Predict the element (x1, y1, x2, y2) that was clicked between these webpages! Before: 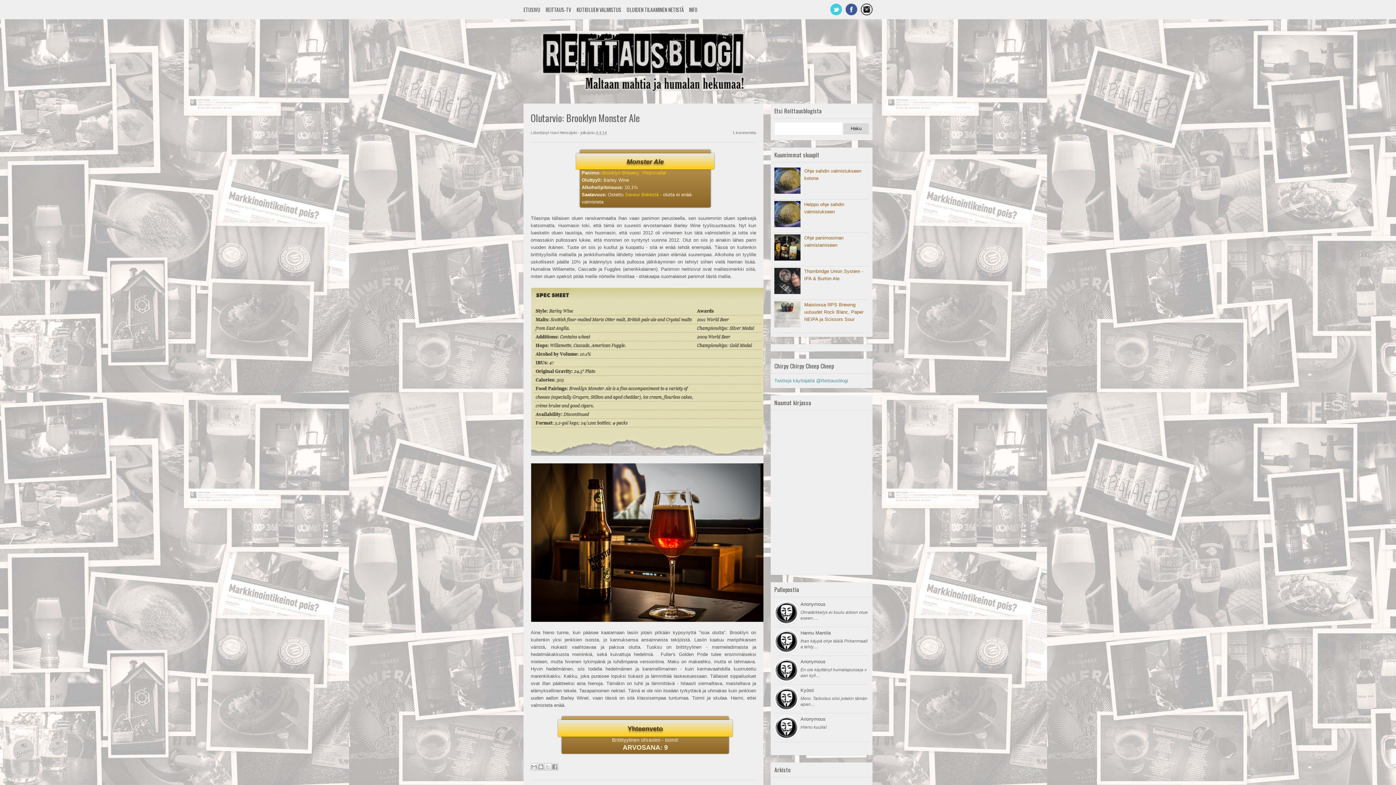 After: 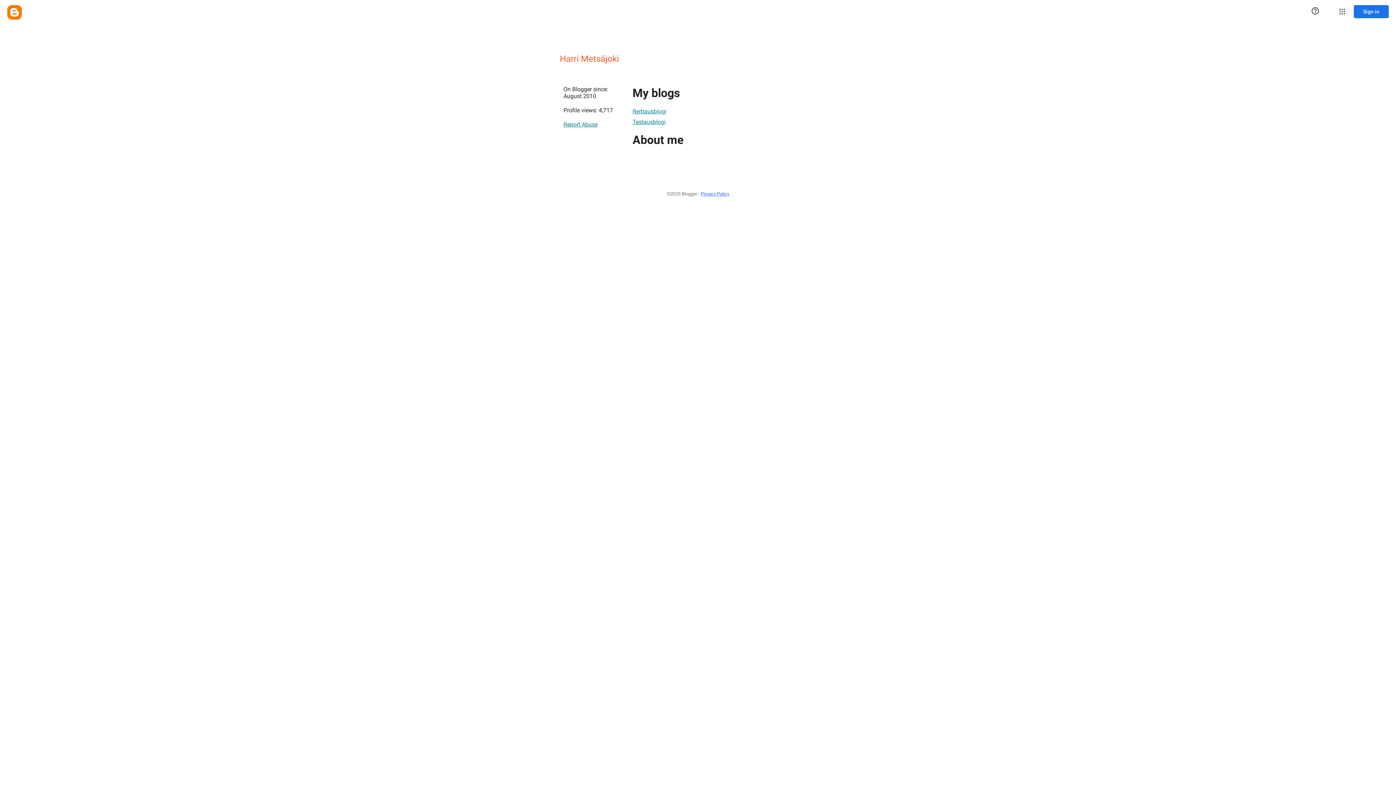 Action: label: Harri Metsäjoki  bbox: (550, 130, 578, 134)